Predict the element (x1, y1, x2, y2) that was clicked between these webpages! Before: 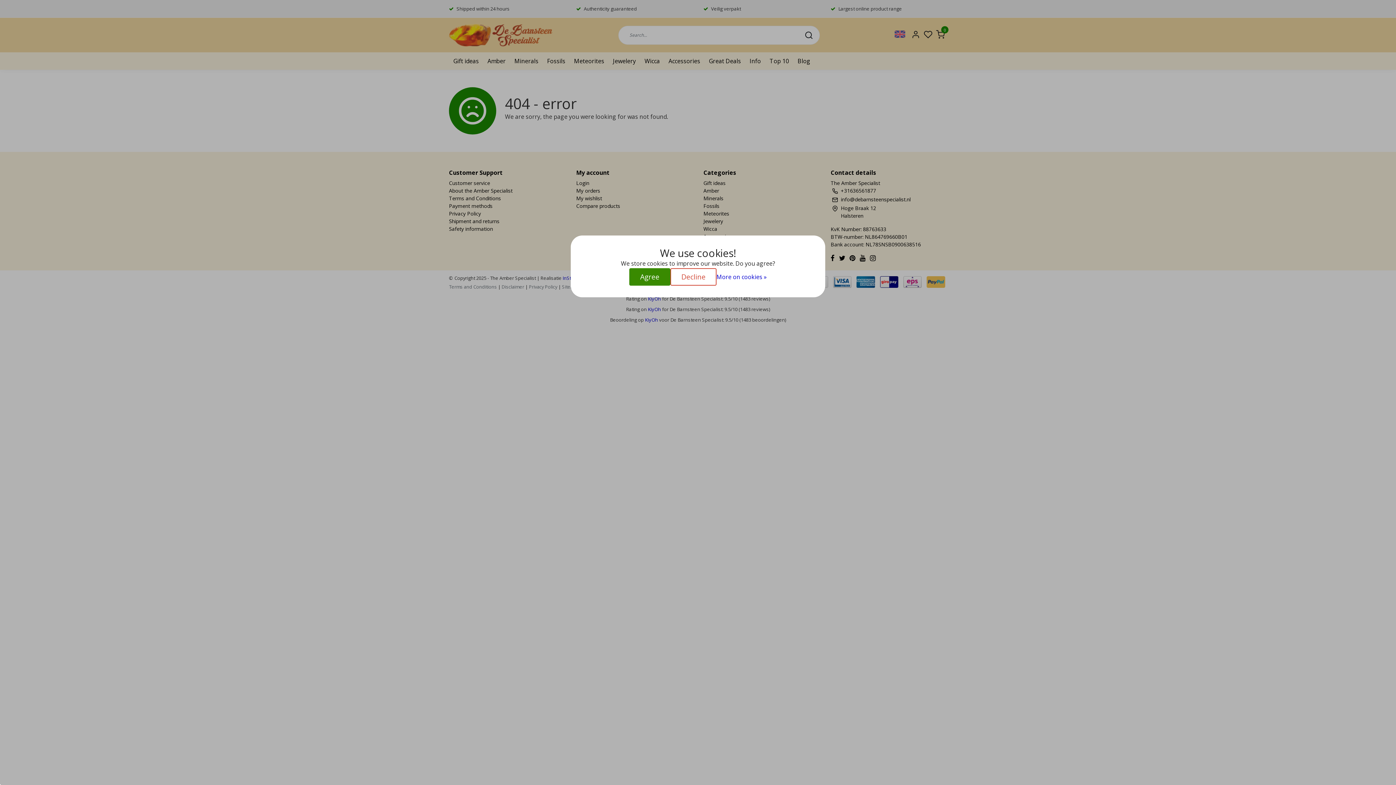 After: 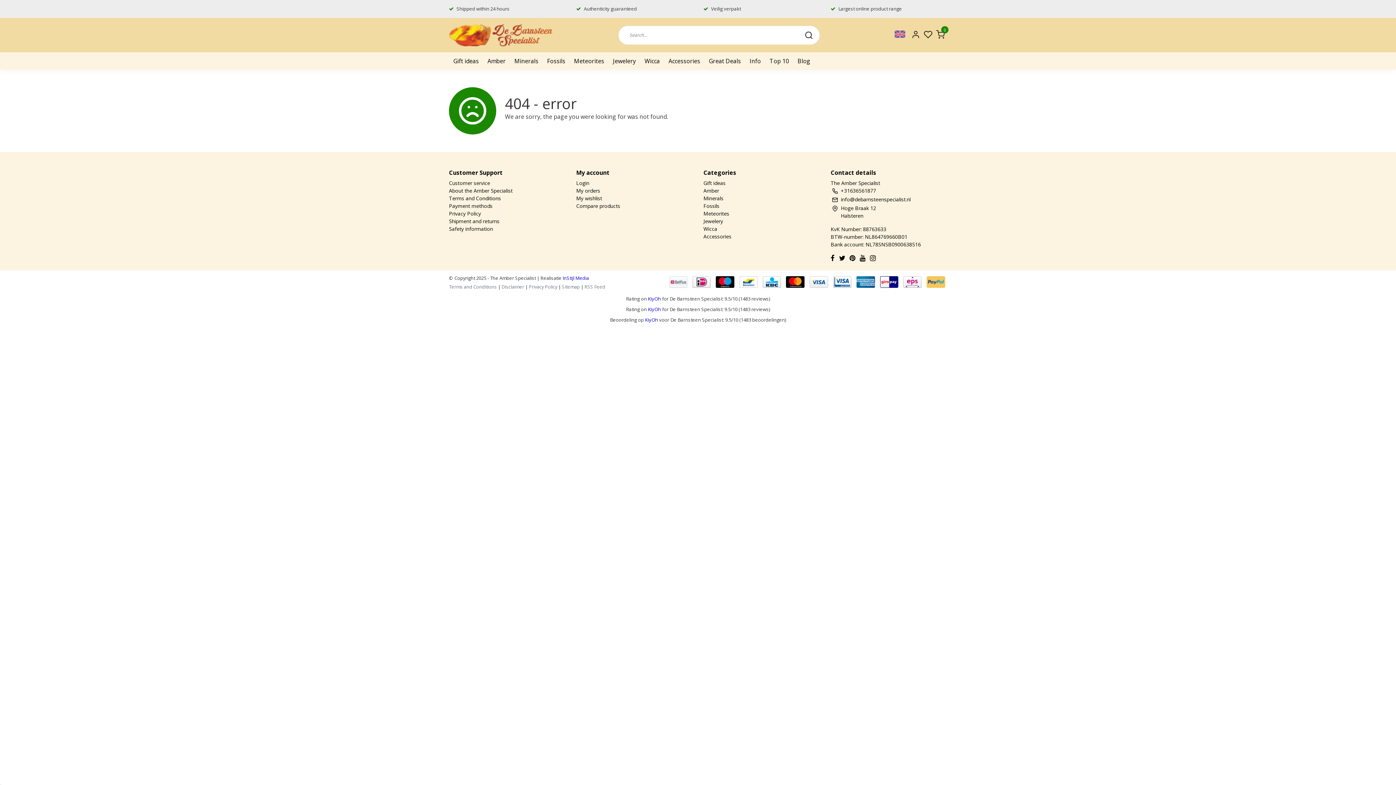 Action: bbox: (629, 268, 670, 285) label: Agree